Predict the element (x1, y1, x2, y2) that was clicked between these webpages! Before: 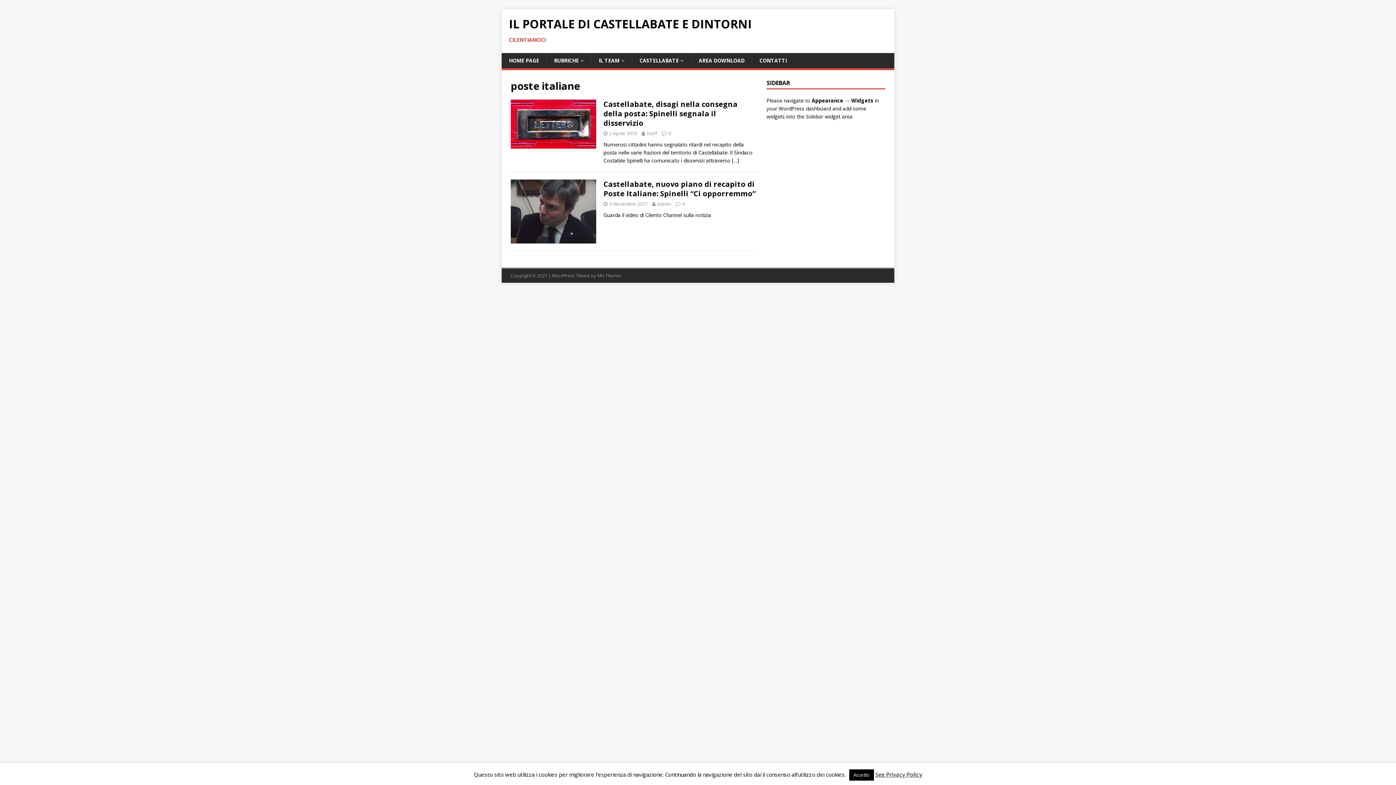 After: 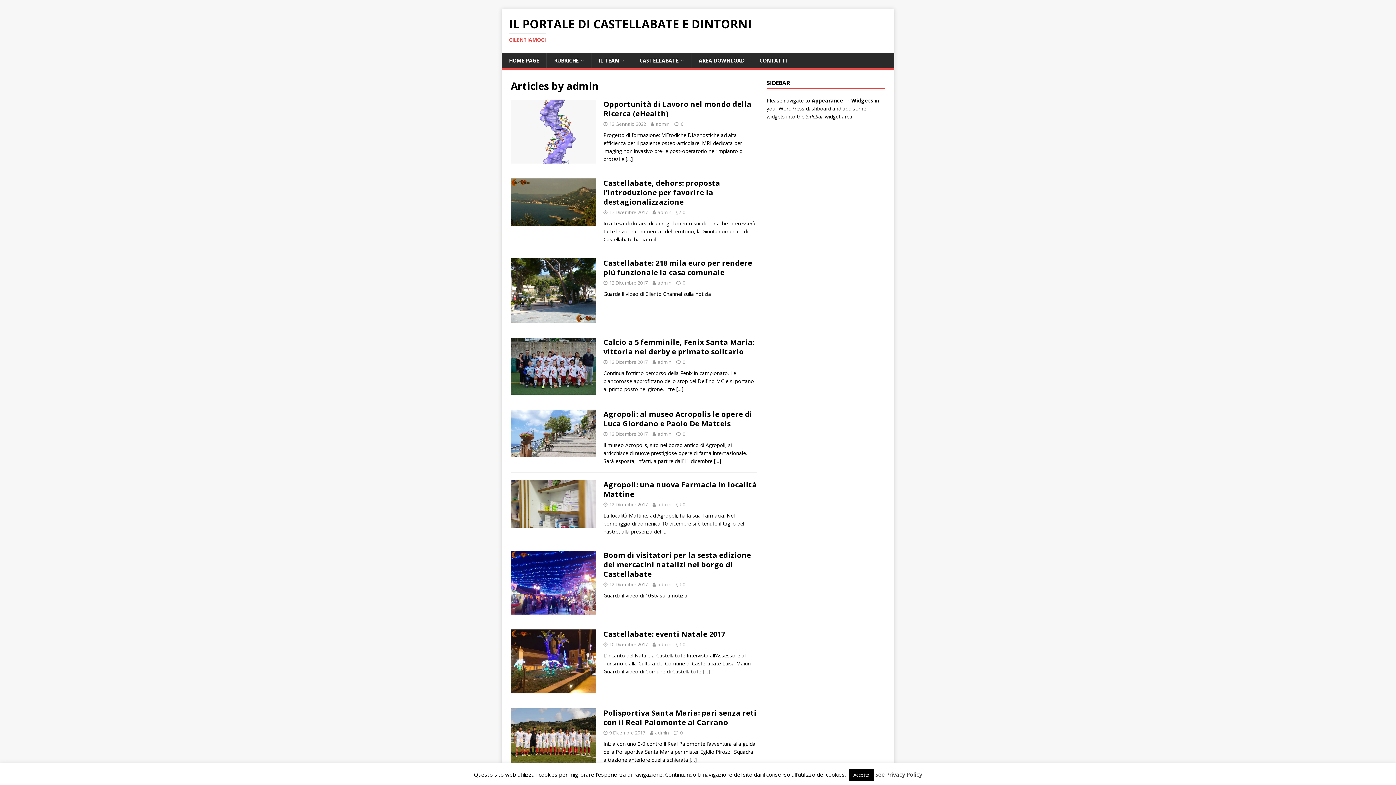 Action: label: admin bbox: (657, 200, 671, 207)